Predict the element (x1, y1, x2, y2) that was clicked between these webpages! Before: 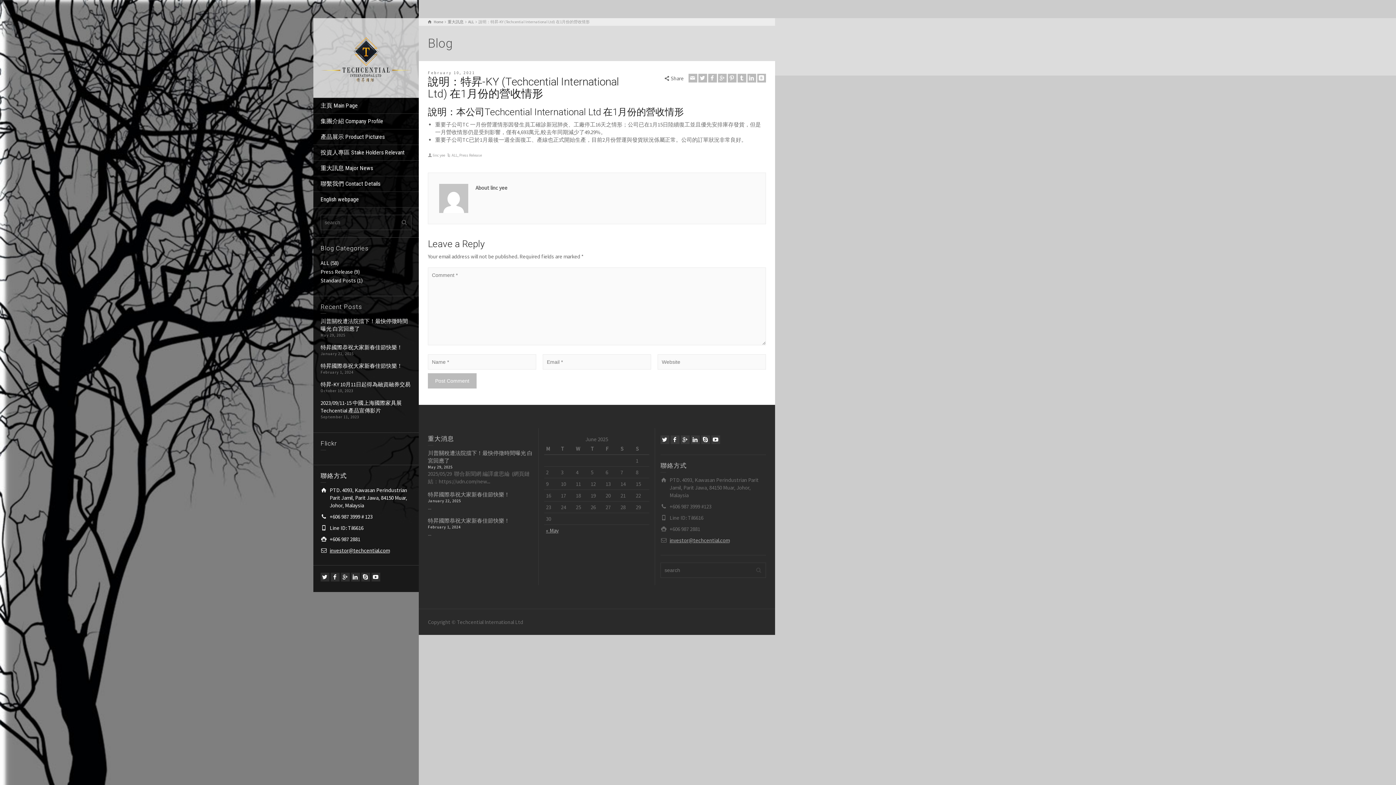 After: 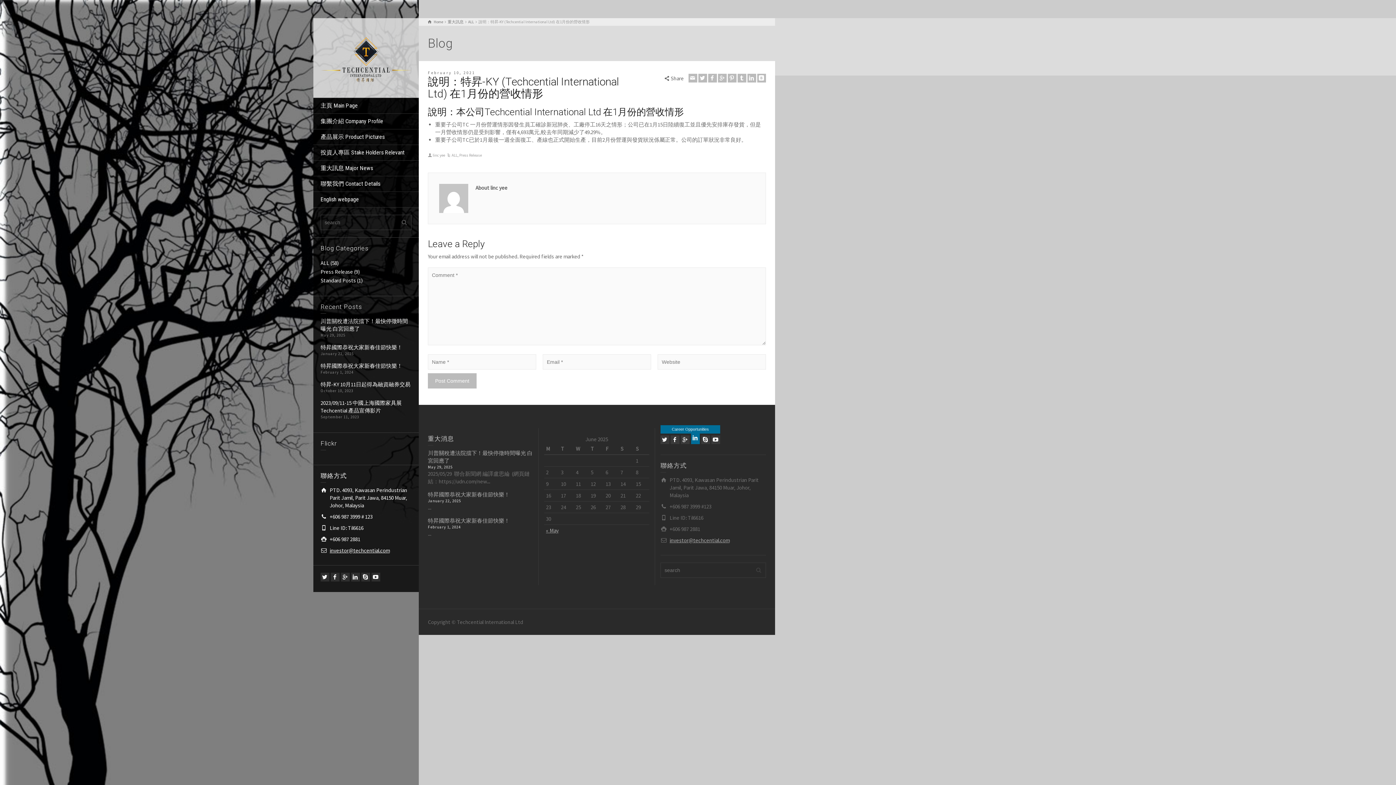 Action: label: Career Opportunities bbox: (691, 435, 699, 444)